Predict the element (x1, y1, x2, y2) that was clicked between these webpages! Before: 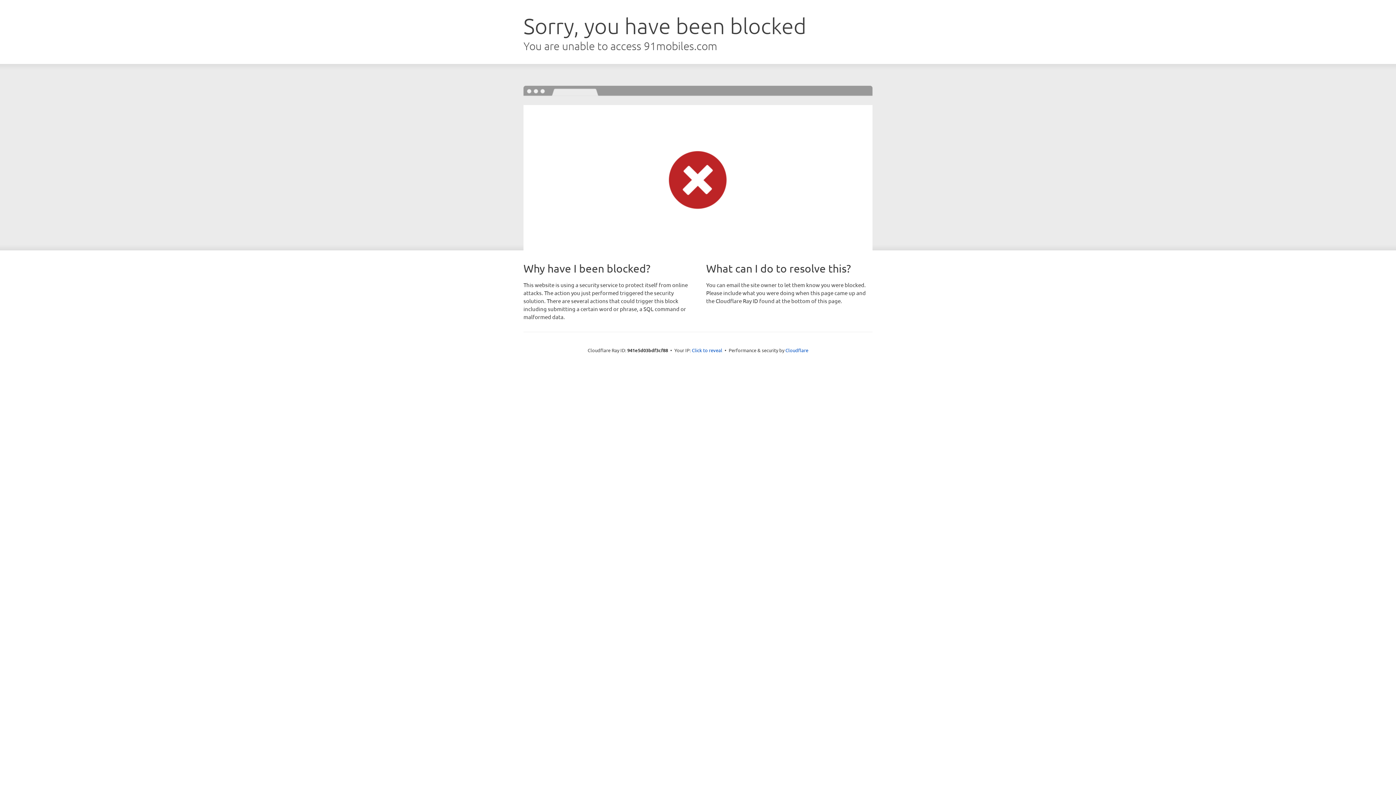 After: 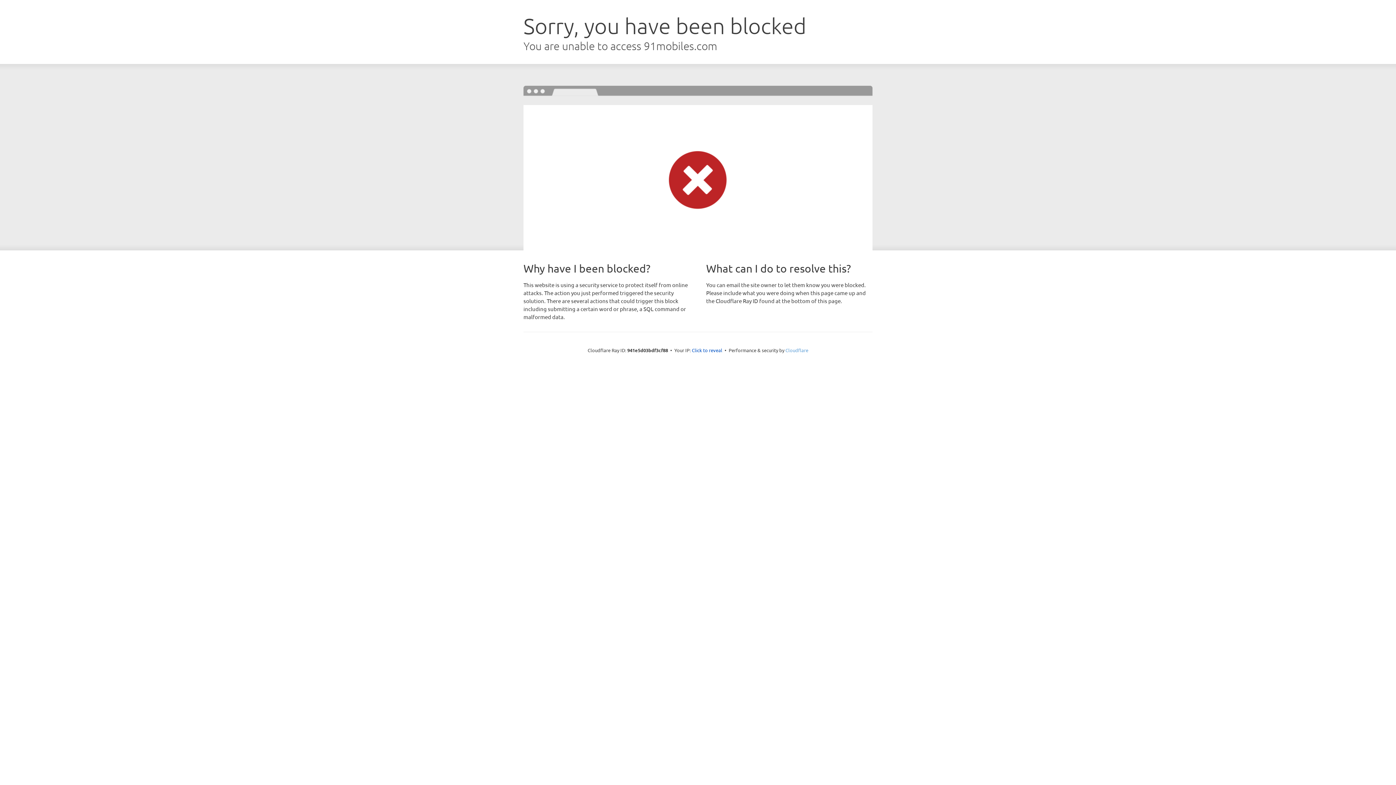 Action: bbox: (785, 347, 808, 353) label: Cloudflare